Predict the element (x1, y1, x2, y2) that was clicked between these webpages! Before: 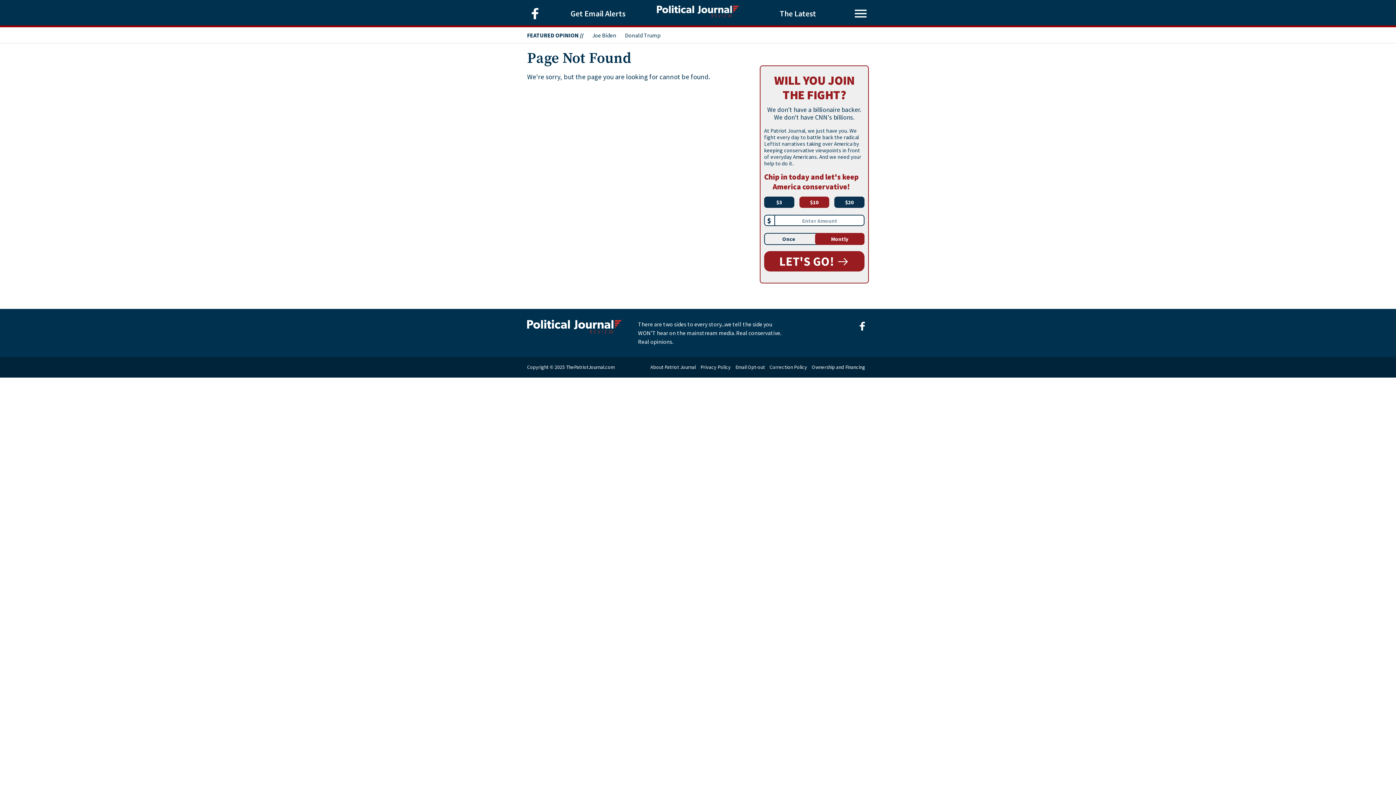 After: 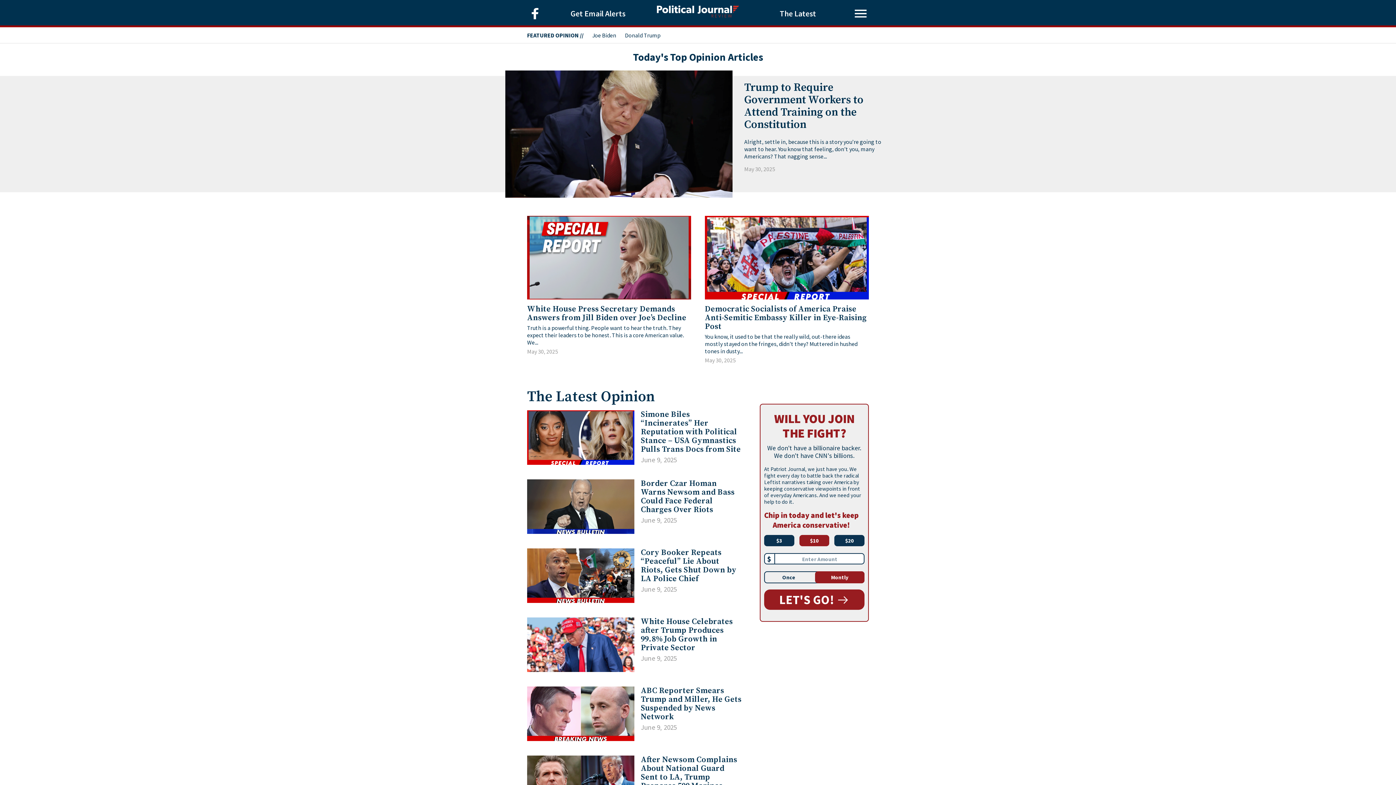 Action: bbox: (566, 364, 614, 370) label: ThePatriotJournal.com